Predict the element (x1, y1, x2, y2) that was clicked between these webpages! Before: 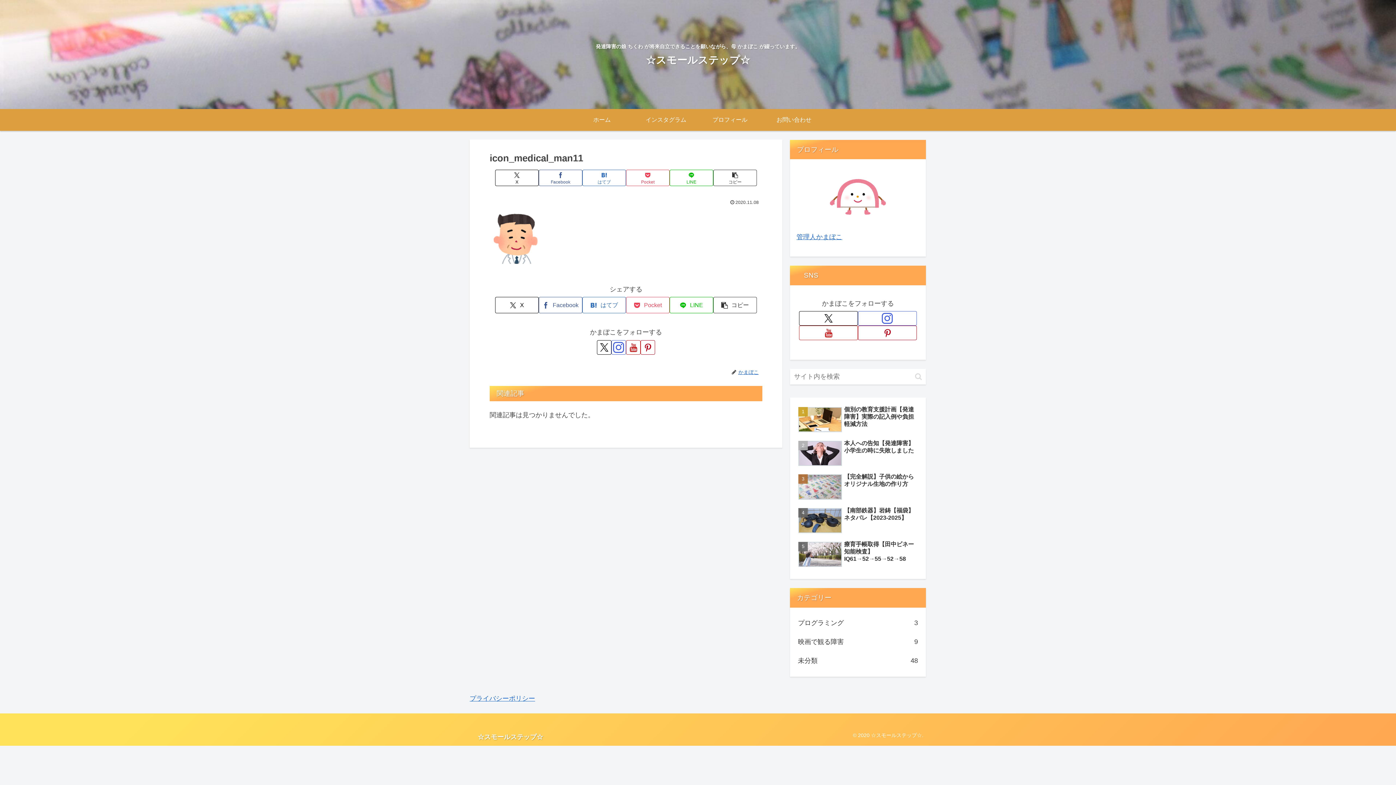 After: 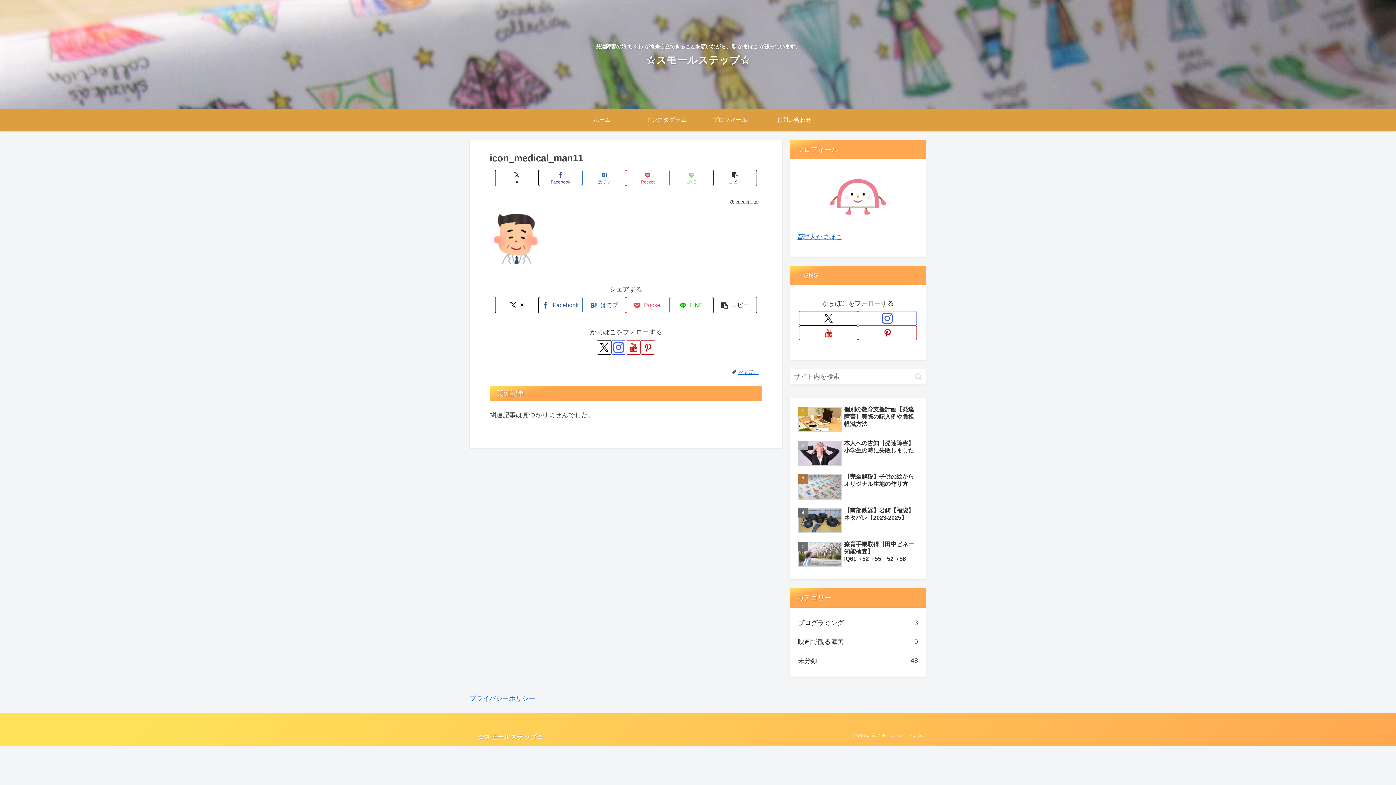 Action: label: LINEでシェア bbox: (669, 169, 713, 186)